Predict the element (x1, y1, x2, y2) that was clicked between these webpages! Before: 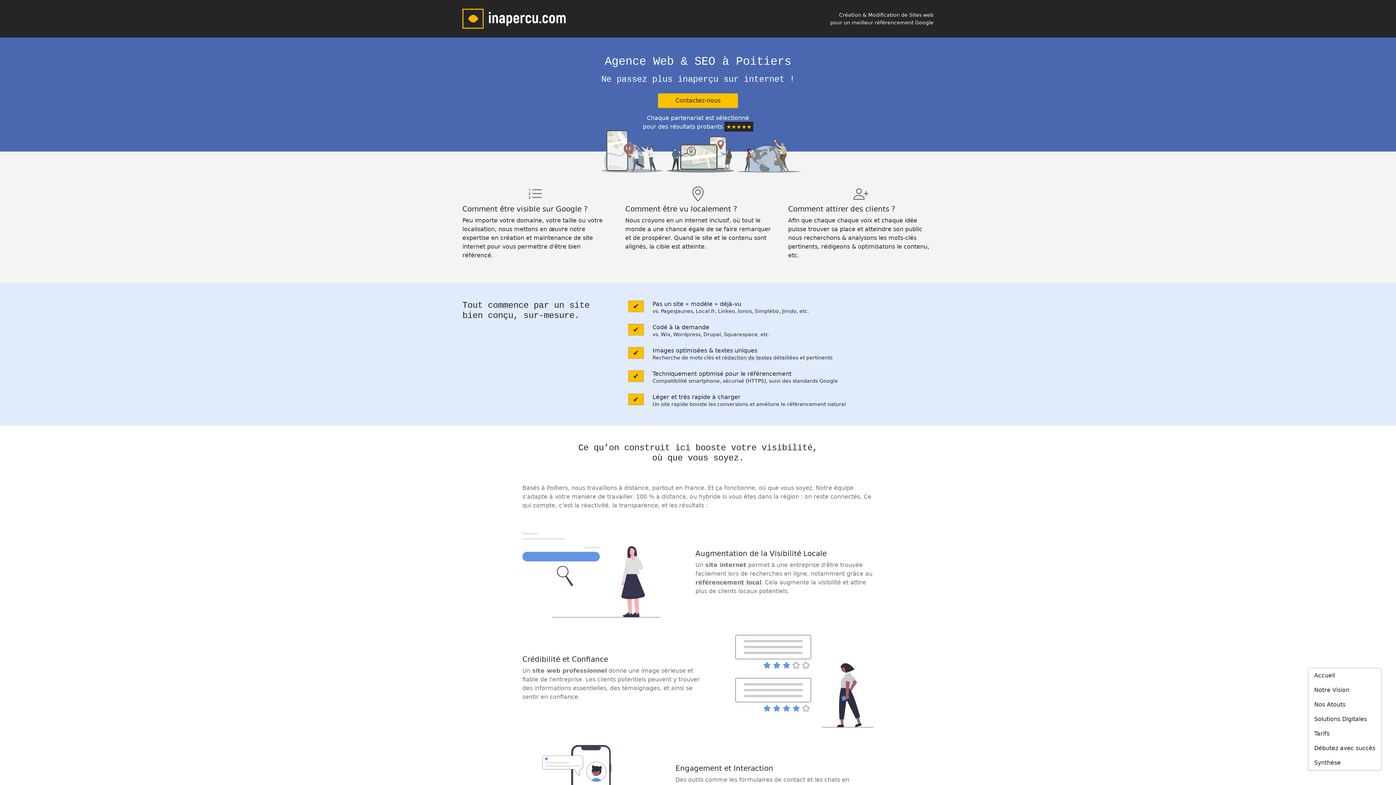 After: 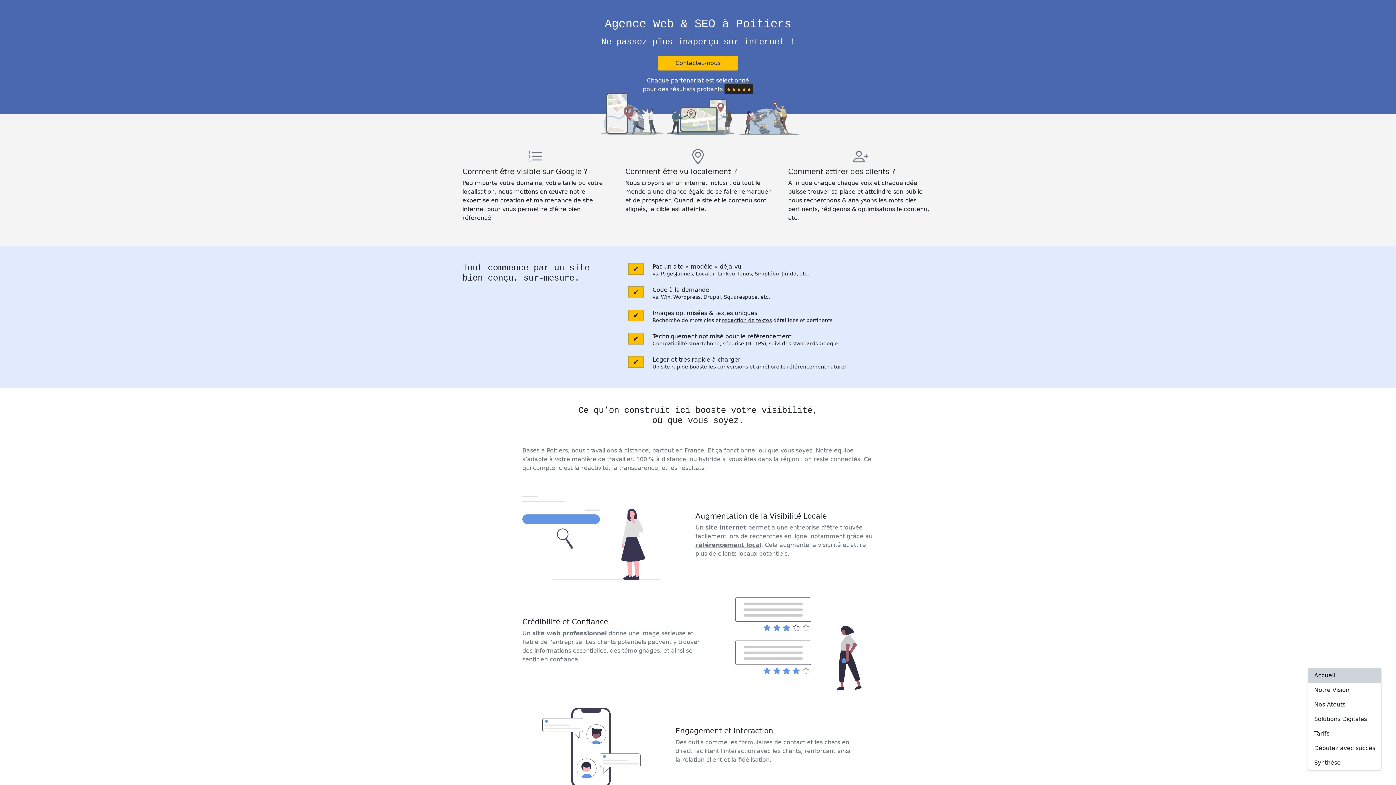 Action: label: Revenir en haut de la page bbox: (1308, 668, 1381, 683)